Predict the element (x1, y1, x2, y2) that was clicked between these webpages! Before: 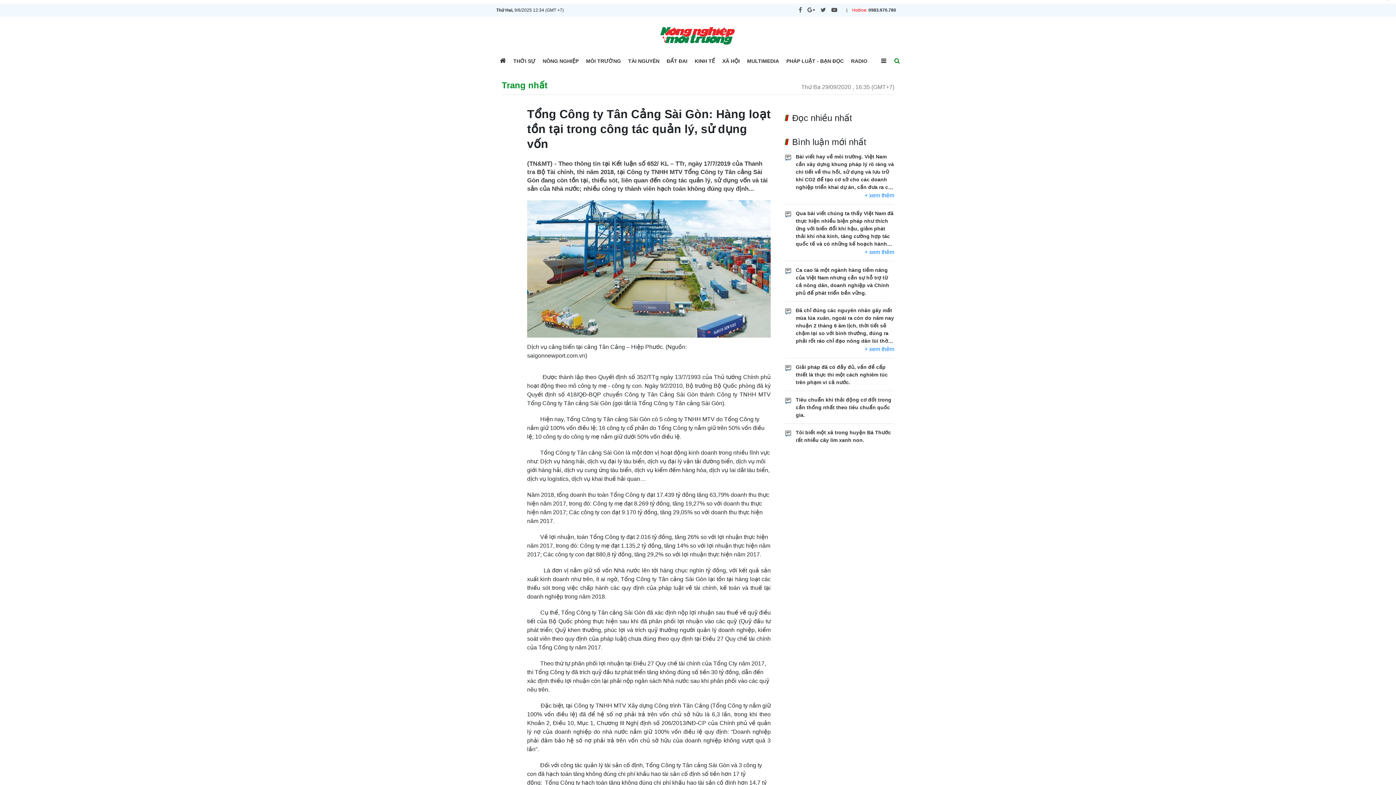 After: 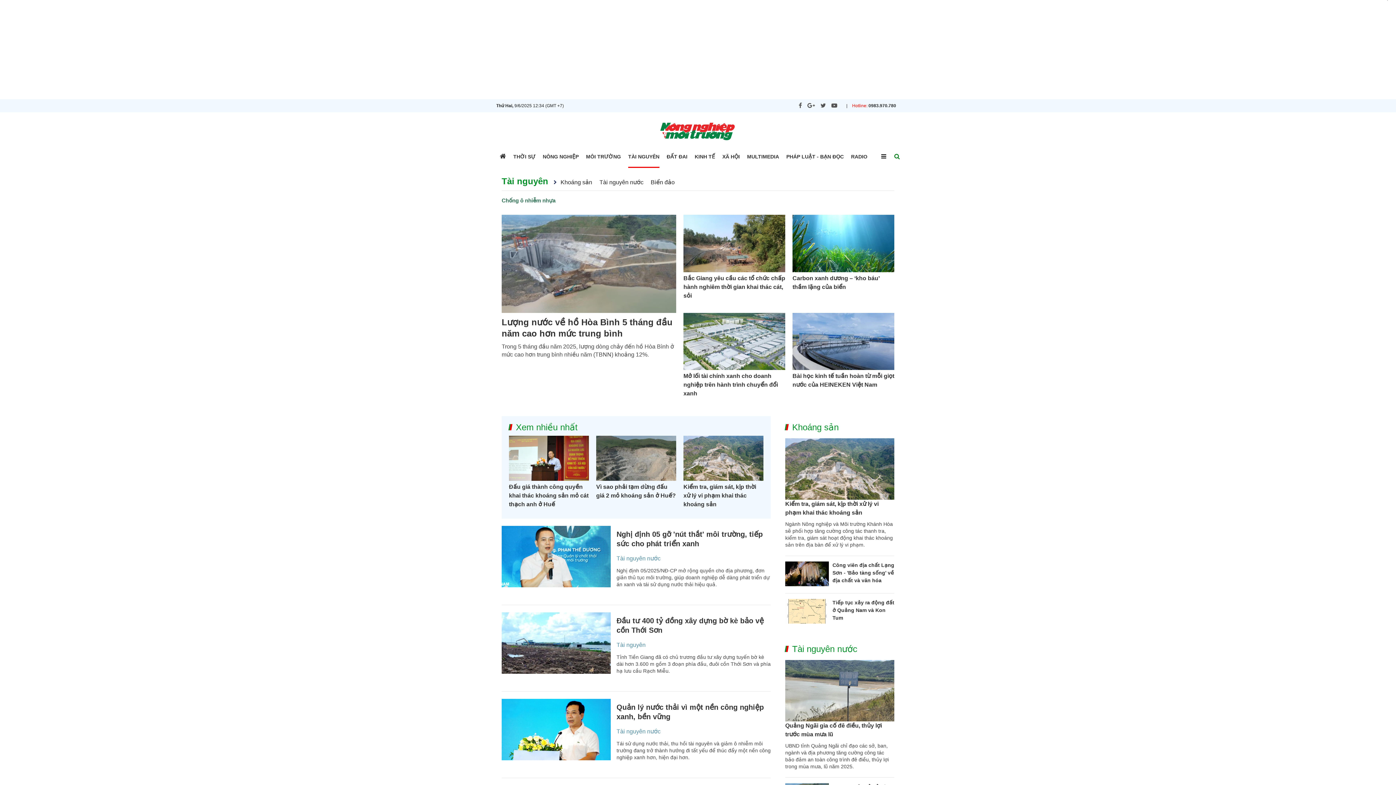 Action: label: TÀI NGUYÊN bbox: (628, 58, 659, 64)